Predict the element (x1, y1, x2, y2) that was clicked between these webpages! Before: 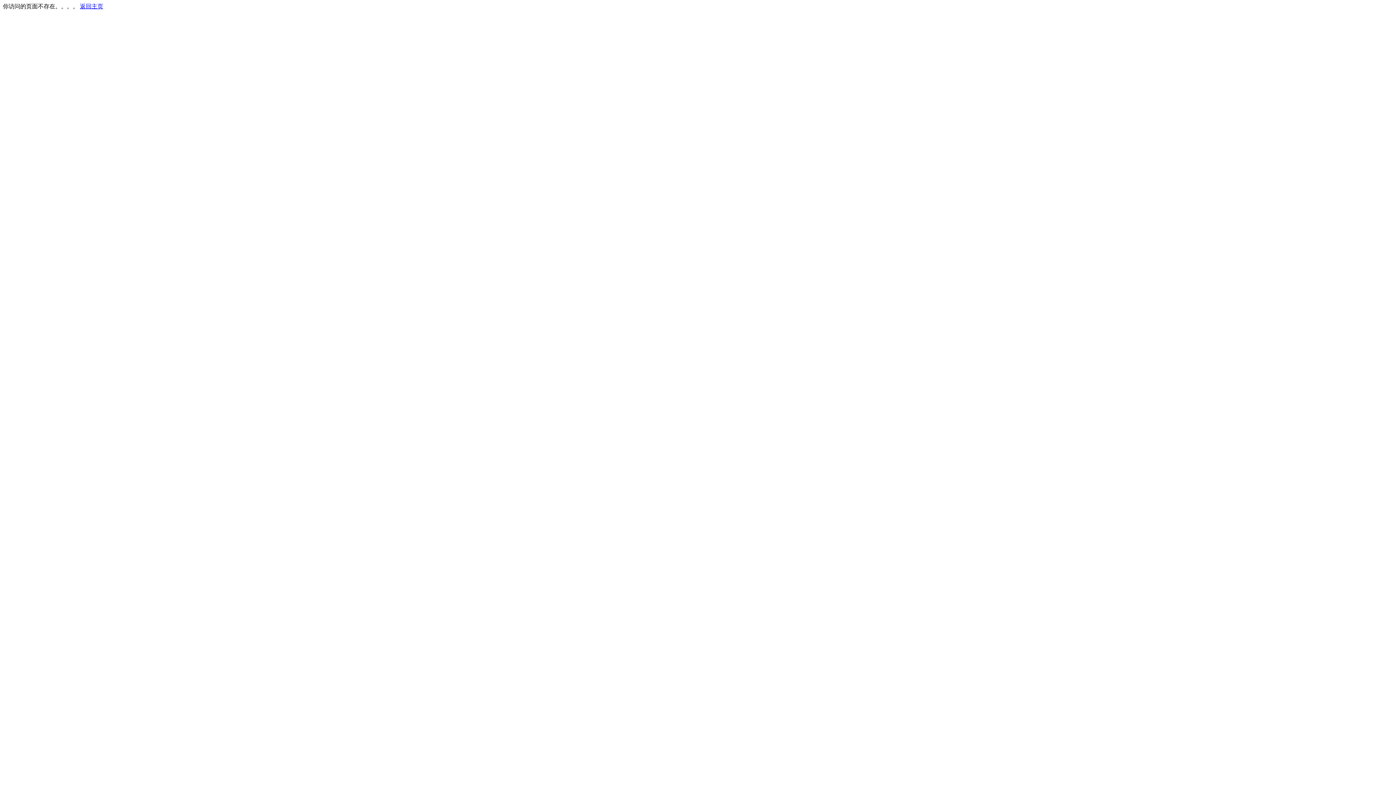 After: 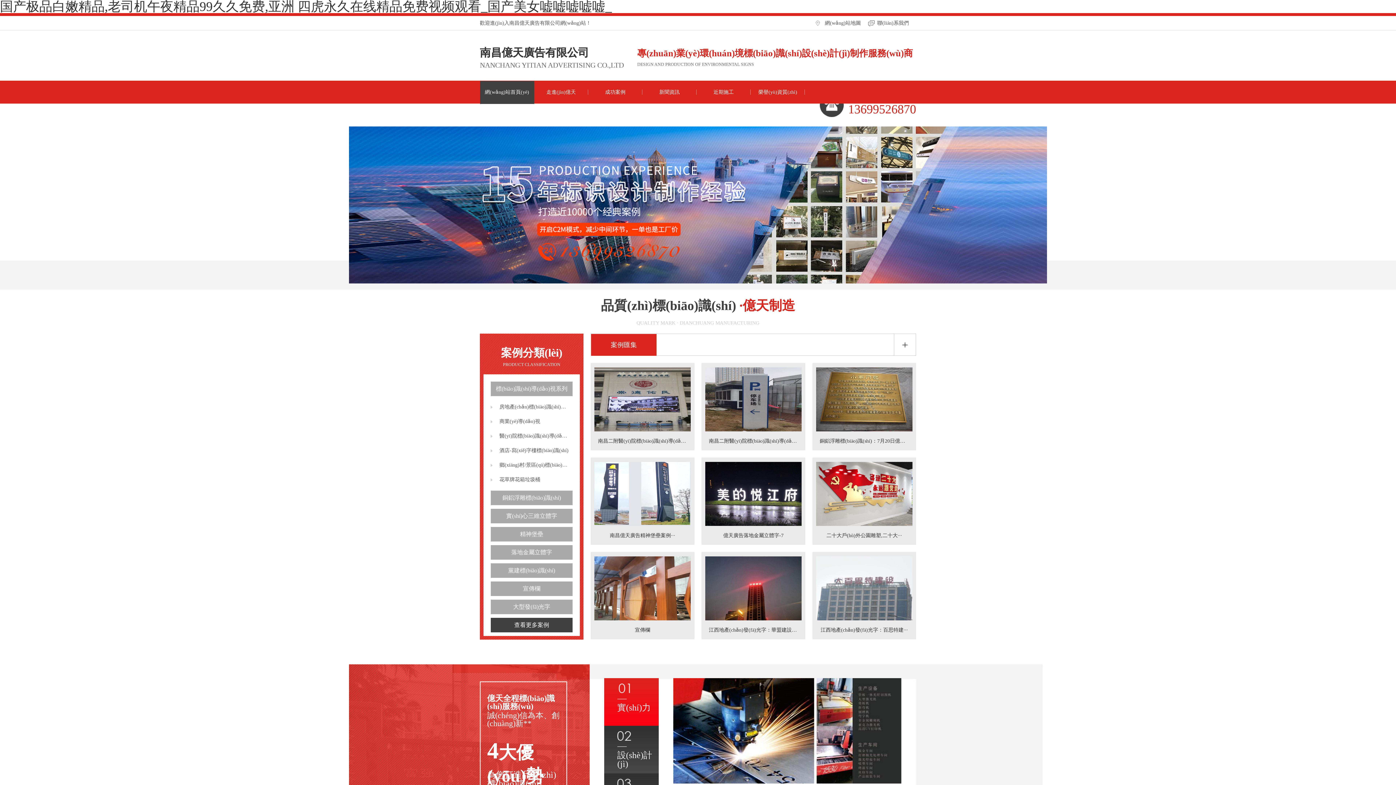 Action: label: 返回主页 bbox: (80, 3, 103, 9)